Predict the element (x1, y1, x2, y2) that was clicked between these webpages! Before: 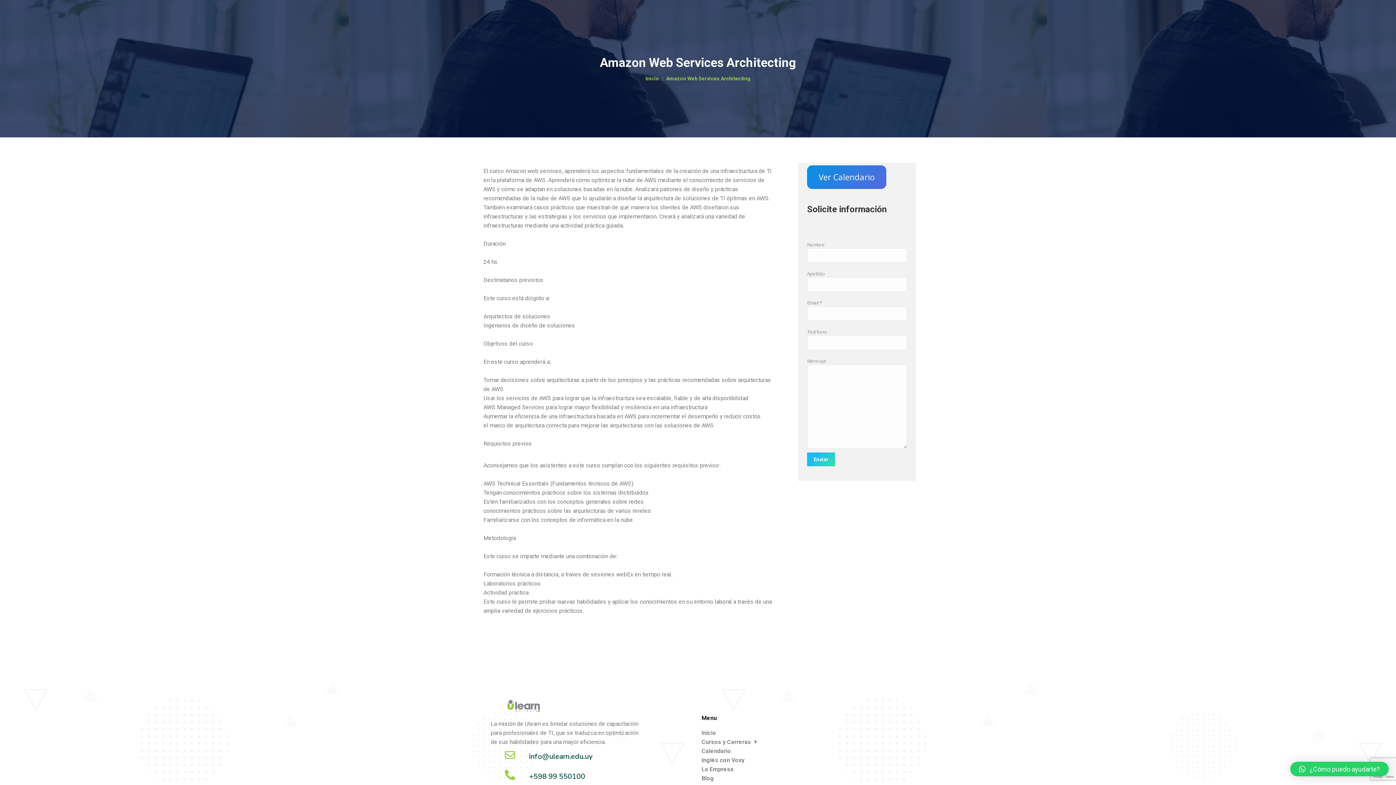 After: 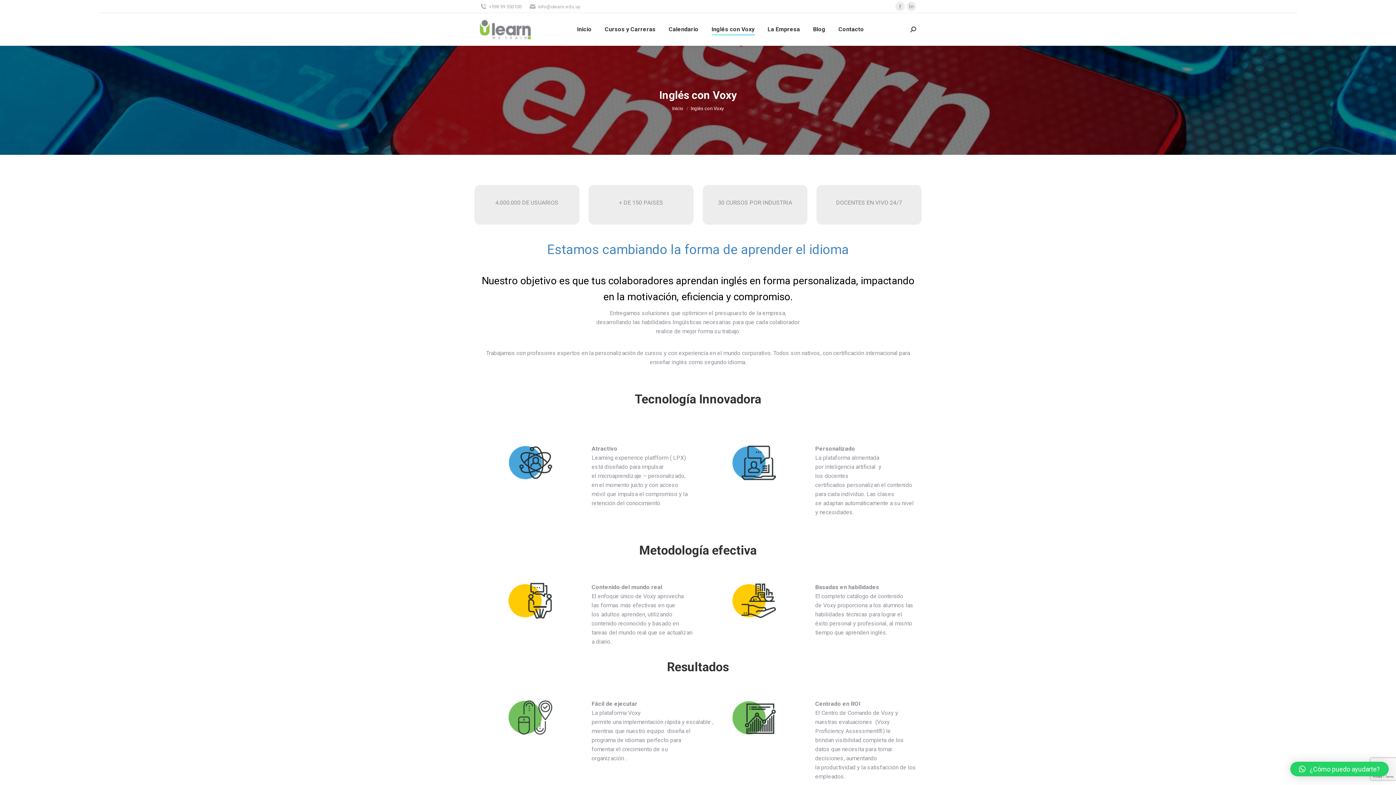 Action: label: Inglés con Voxy bbox: (701, 755, 901, 764)